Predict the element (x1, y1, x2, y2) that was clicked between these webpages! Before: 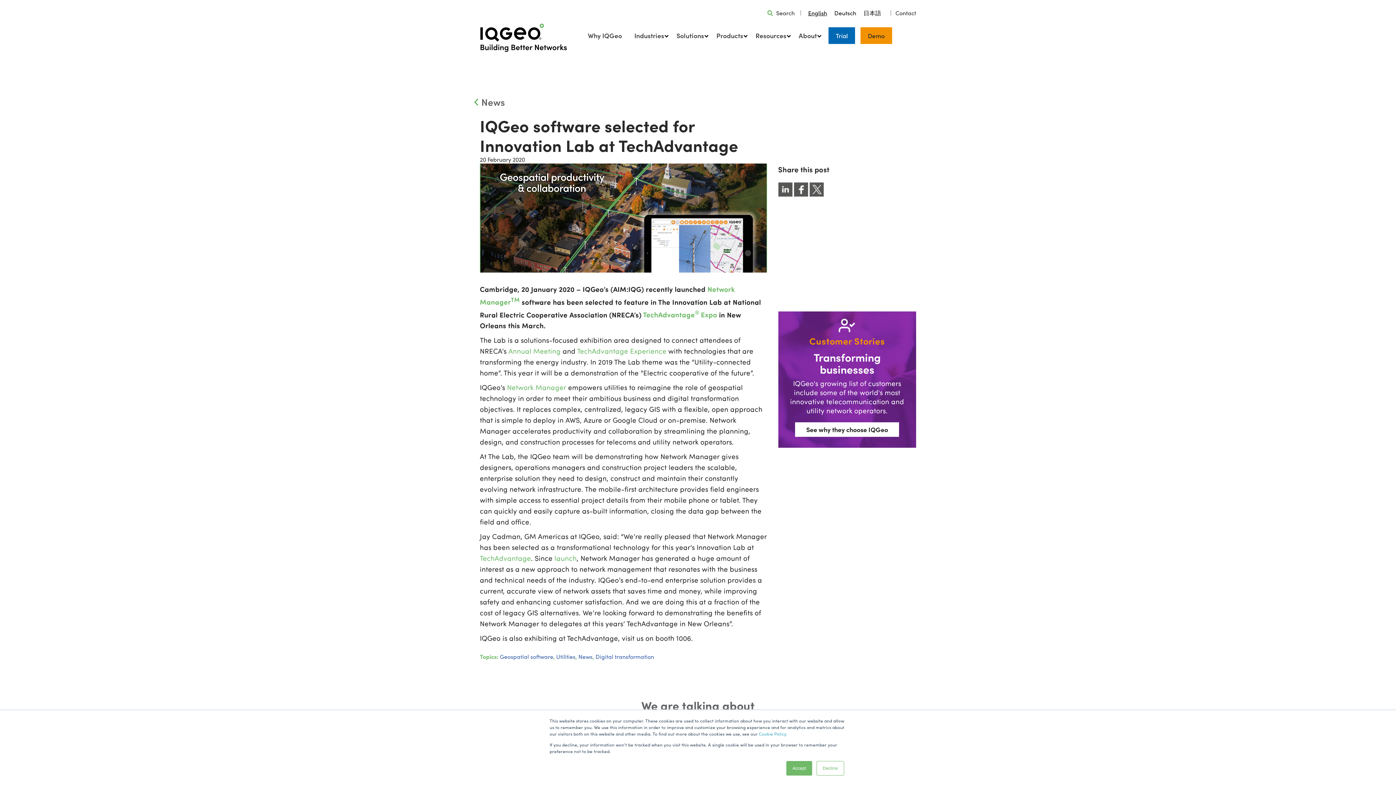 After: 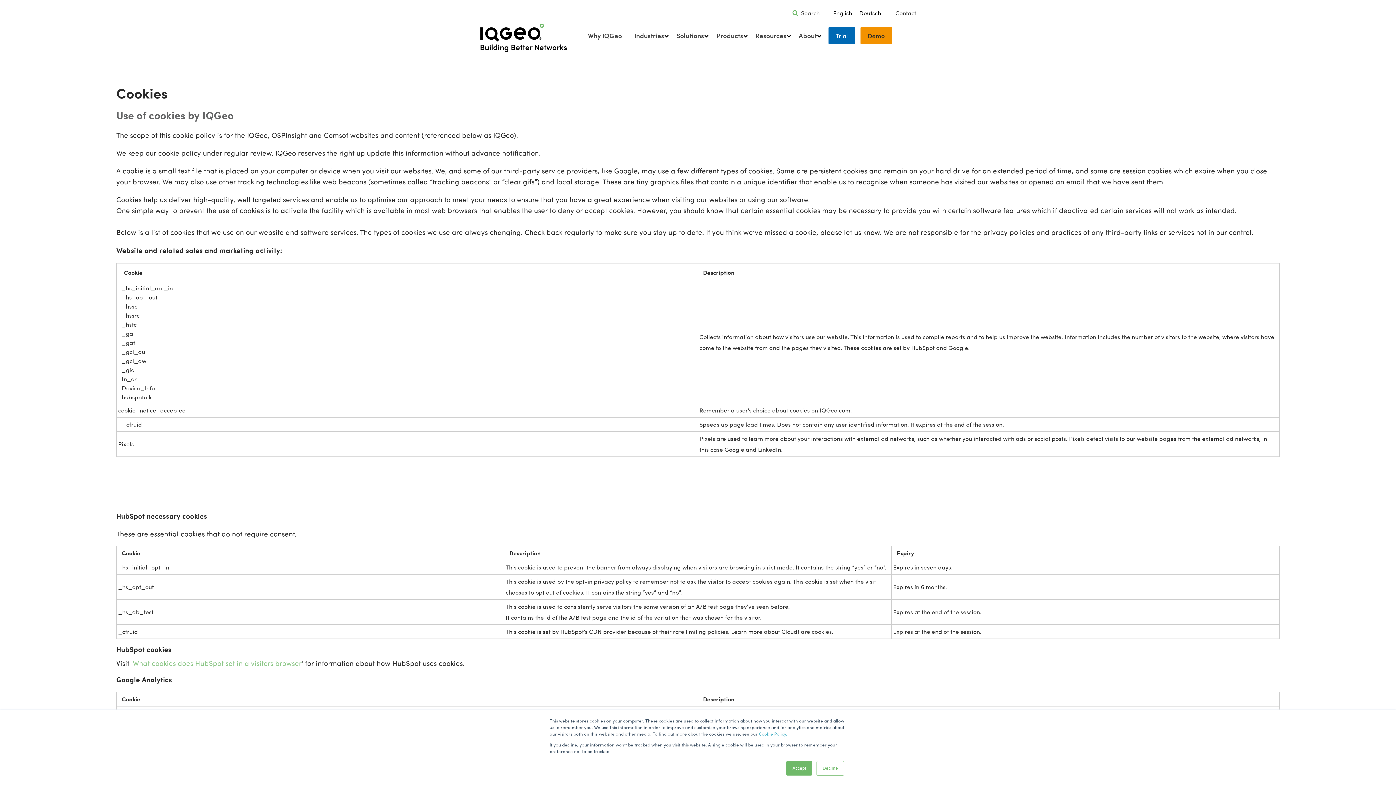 Action: label: Cookie Policy. bbox: (759, 730, 787, 737)